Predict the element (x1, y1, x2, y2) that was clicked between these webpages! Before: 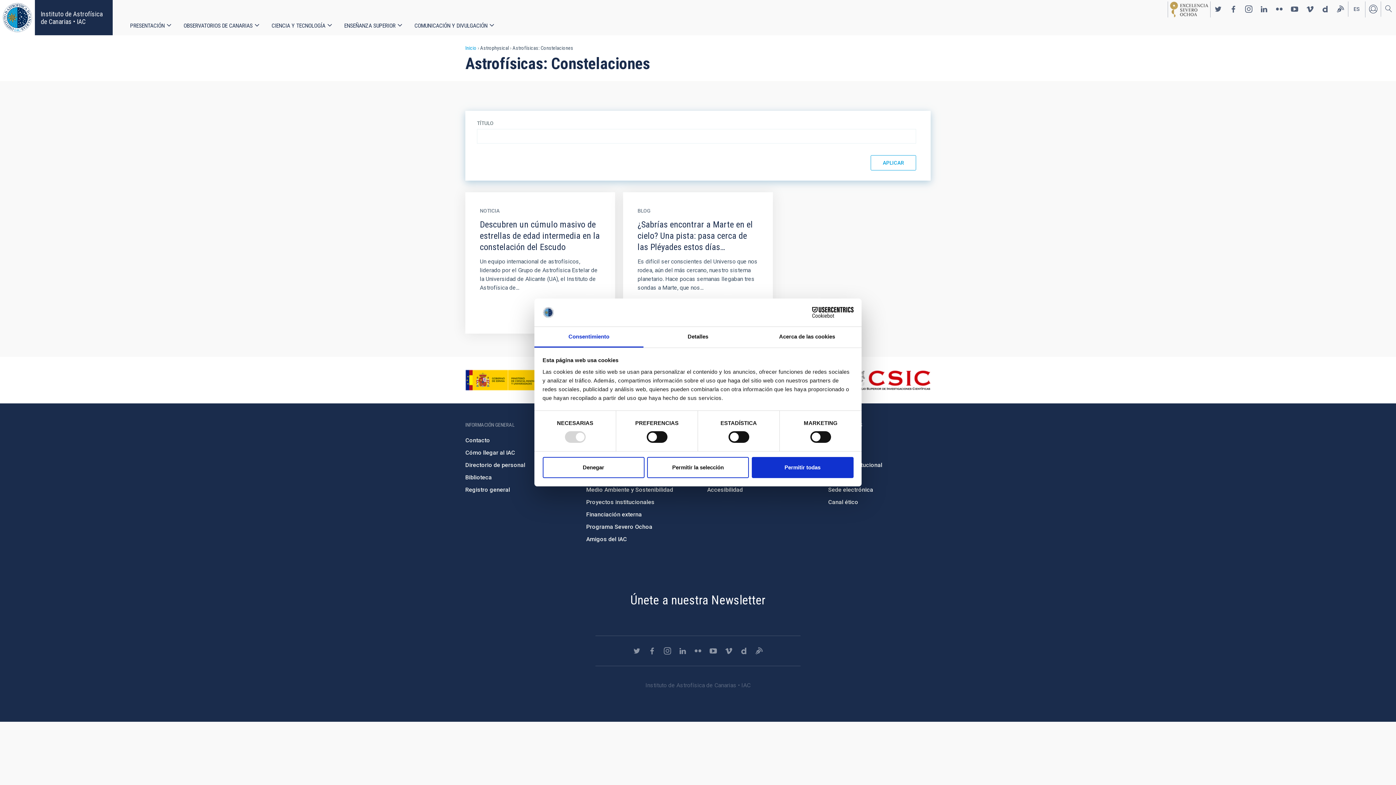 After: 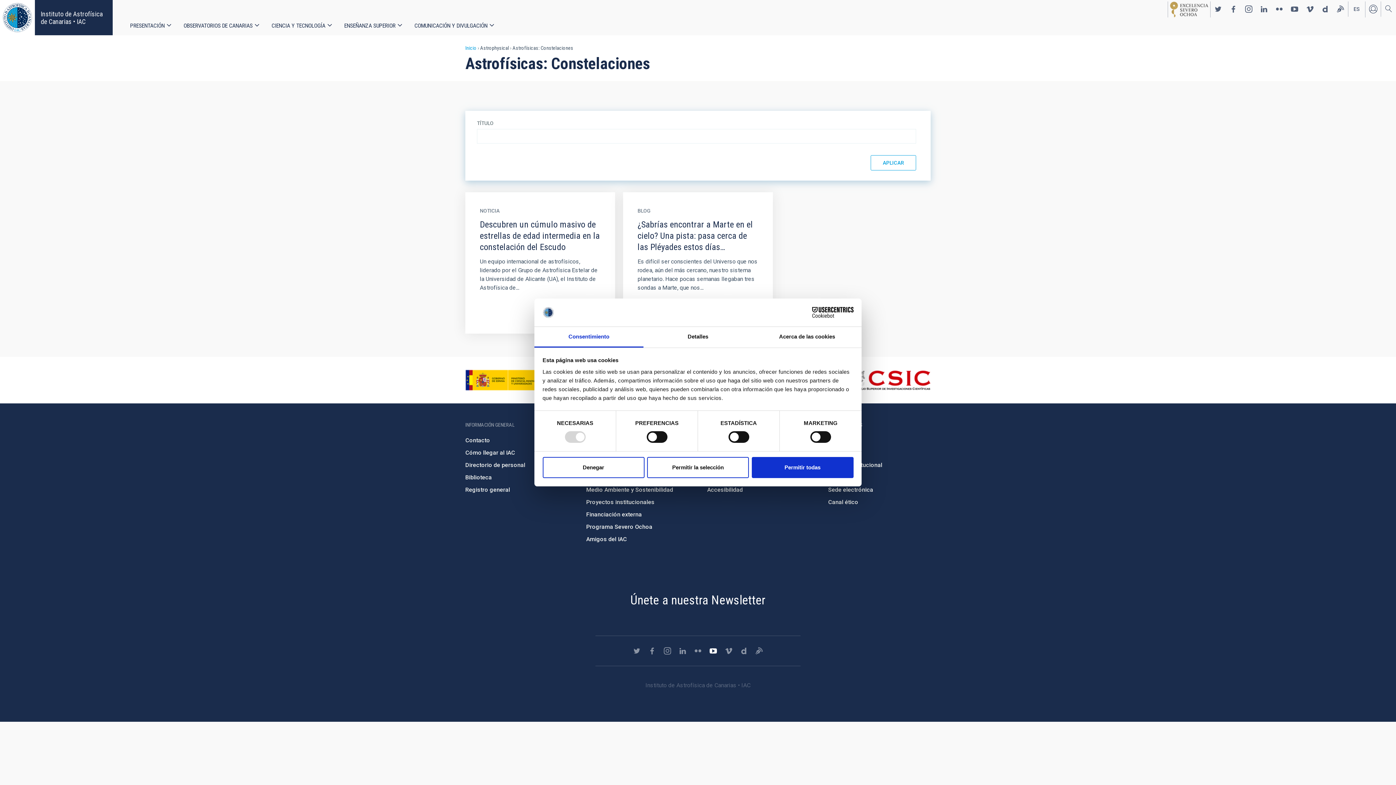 Action: bbox: (705, 643, 721, 658) label: http://www.youtube.com/user/IACvideos